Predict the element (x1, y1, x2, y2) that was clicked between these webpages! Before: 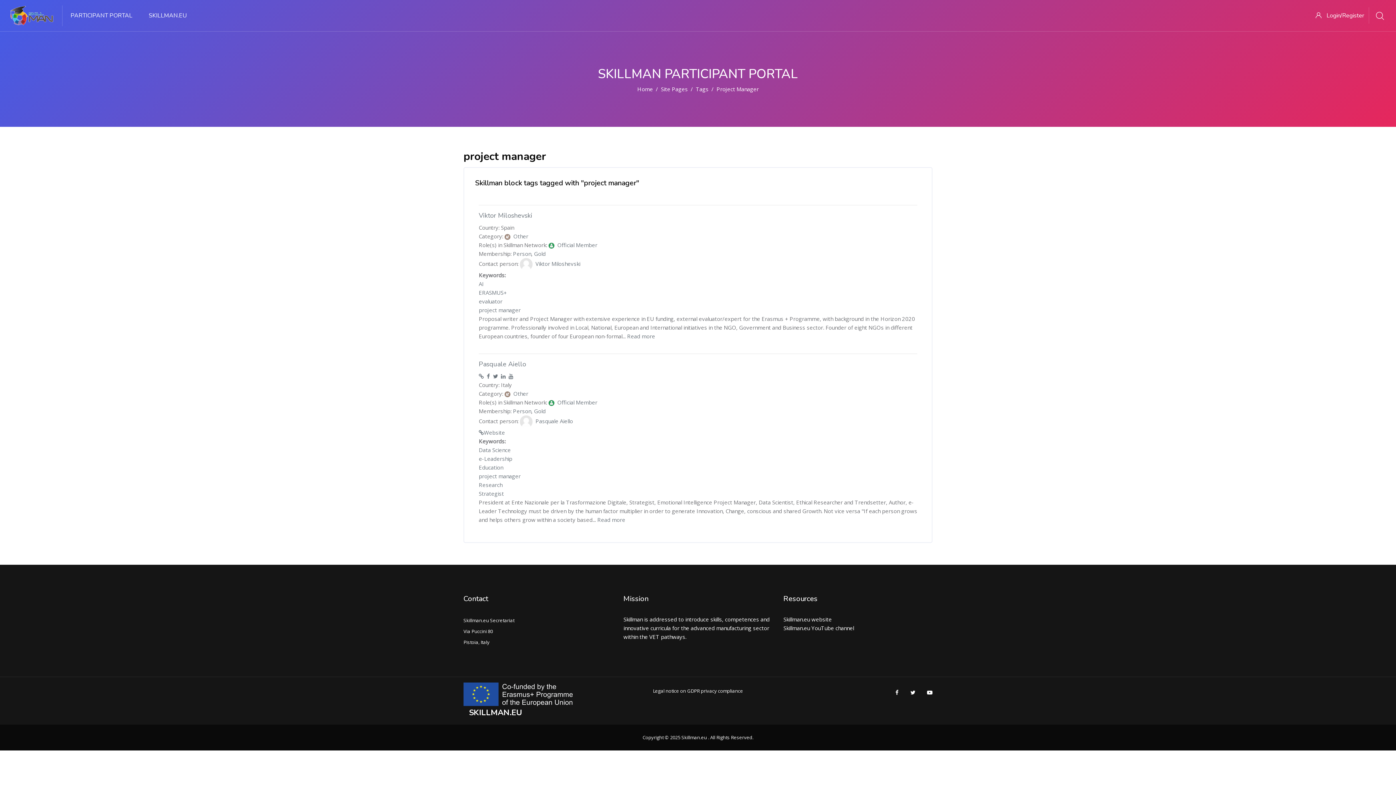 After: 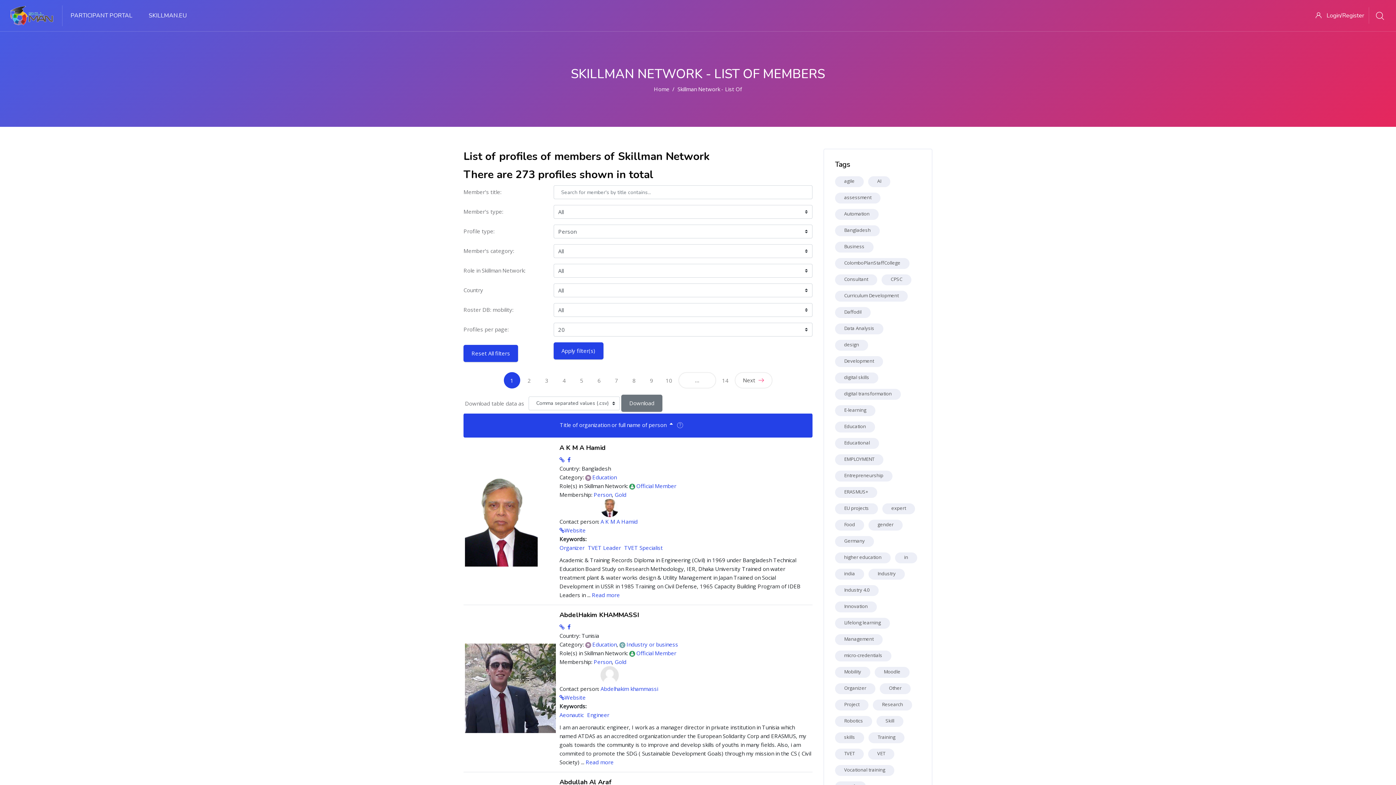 Action: label: Person bbox: (513, 250, 531, 257)